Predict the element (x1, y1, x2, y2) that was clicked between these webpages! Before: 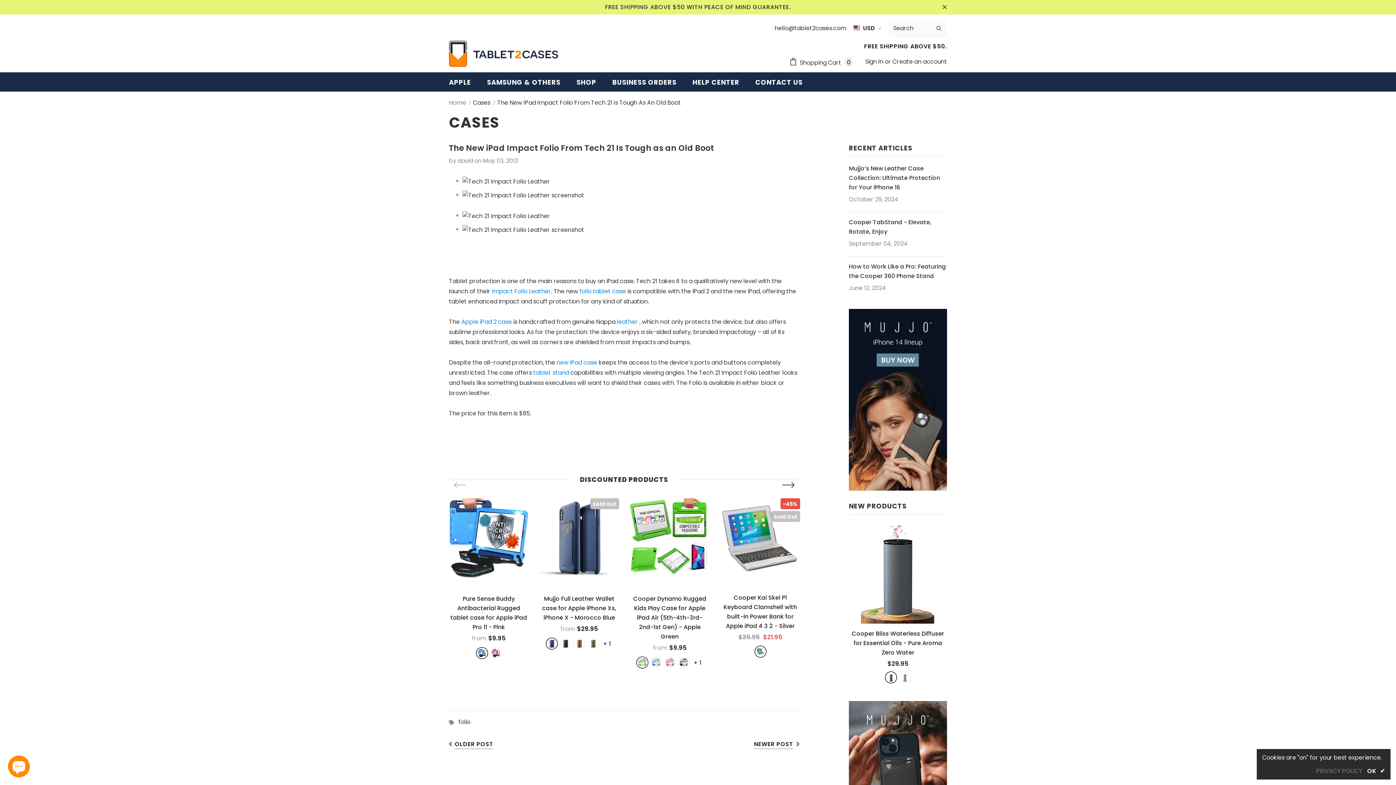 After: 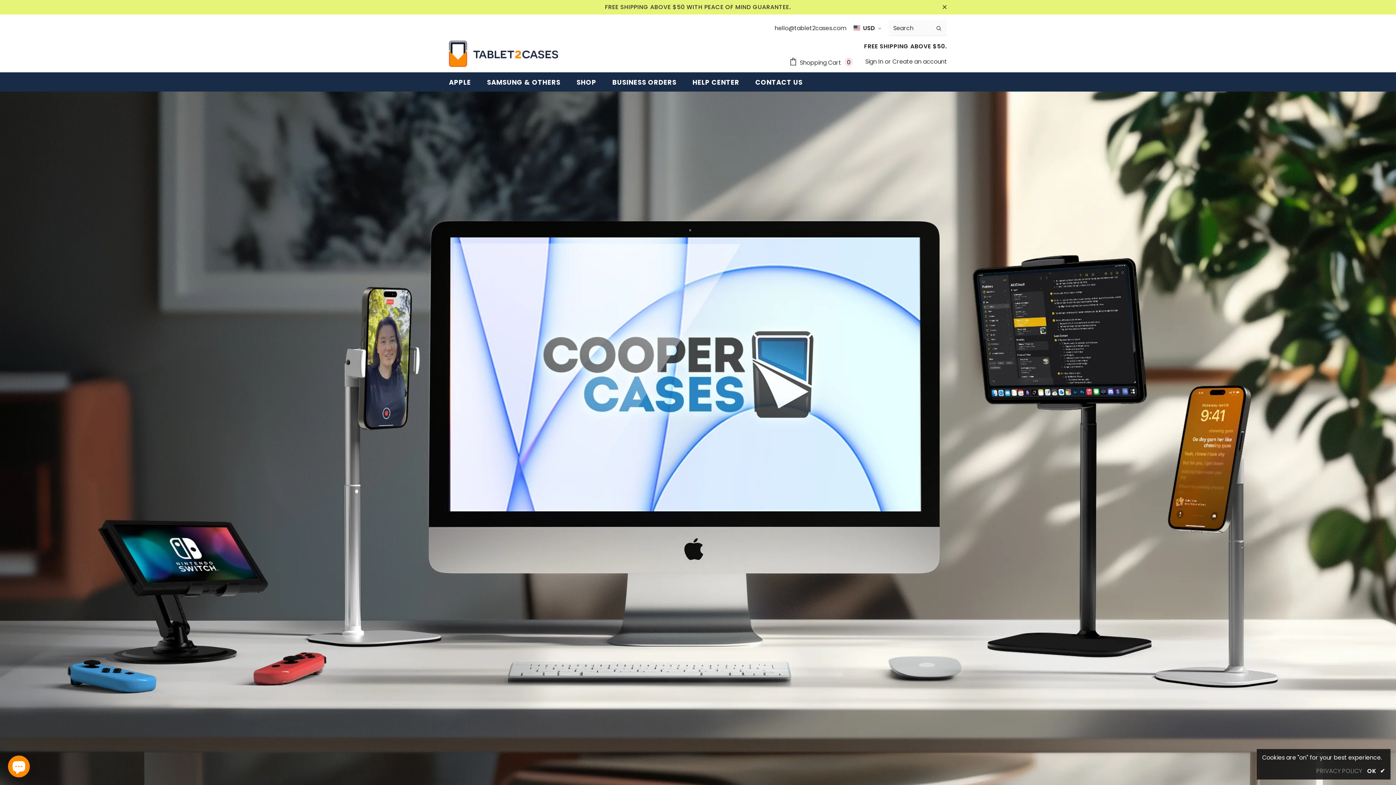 Action: bbox: (449, 40, 558, 66)